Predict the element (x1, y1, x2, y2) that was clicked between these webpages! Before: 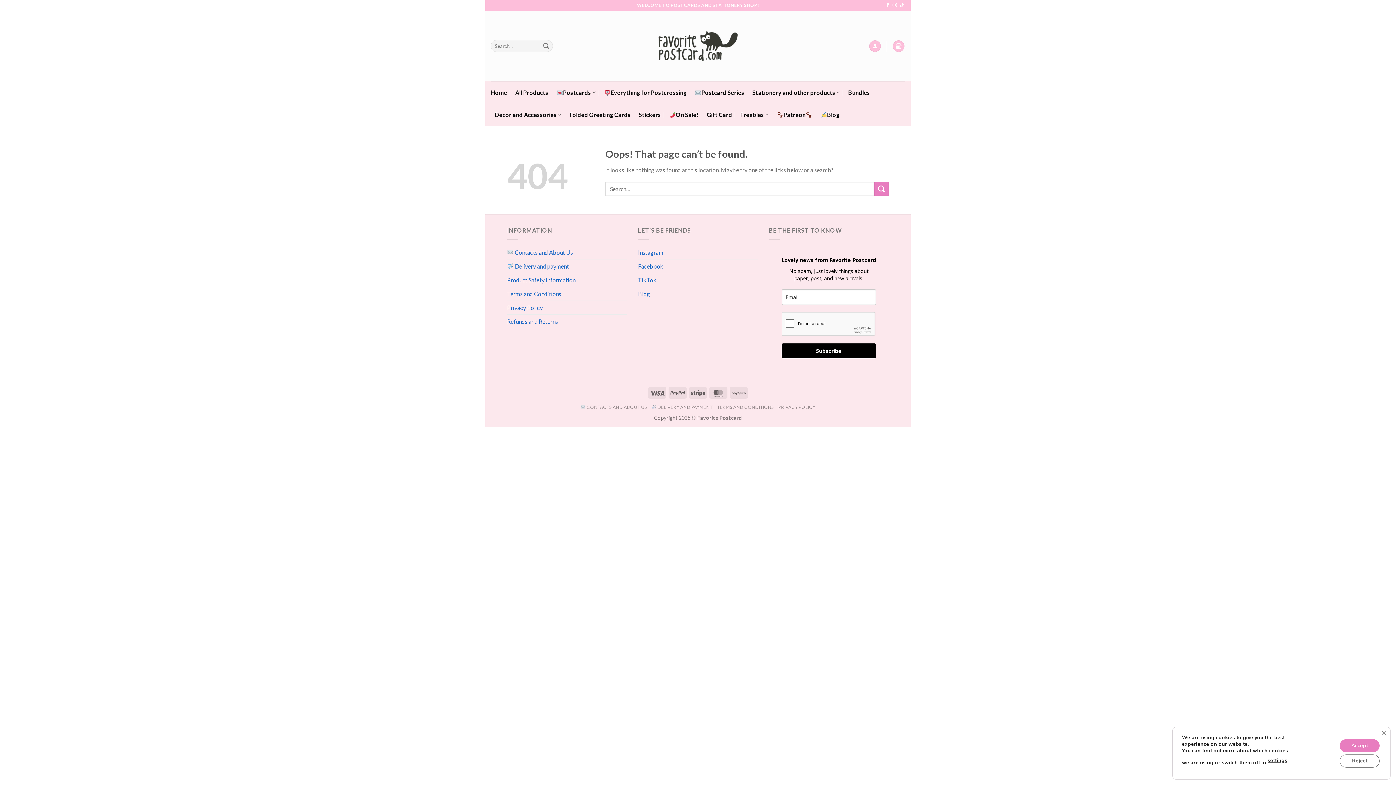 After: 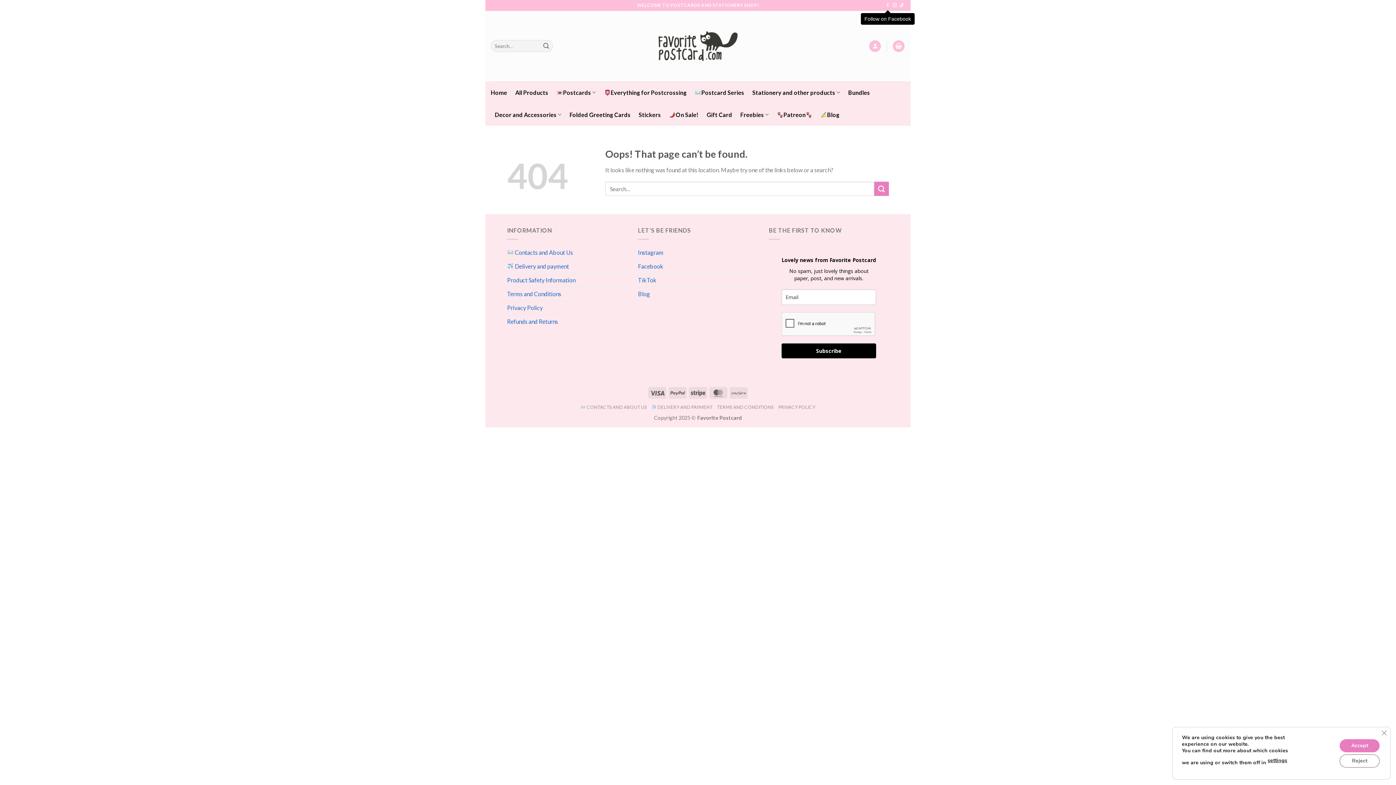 Action: label: Follow on Facebook bbox: (885, 3, 890, 8)